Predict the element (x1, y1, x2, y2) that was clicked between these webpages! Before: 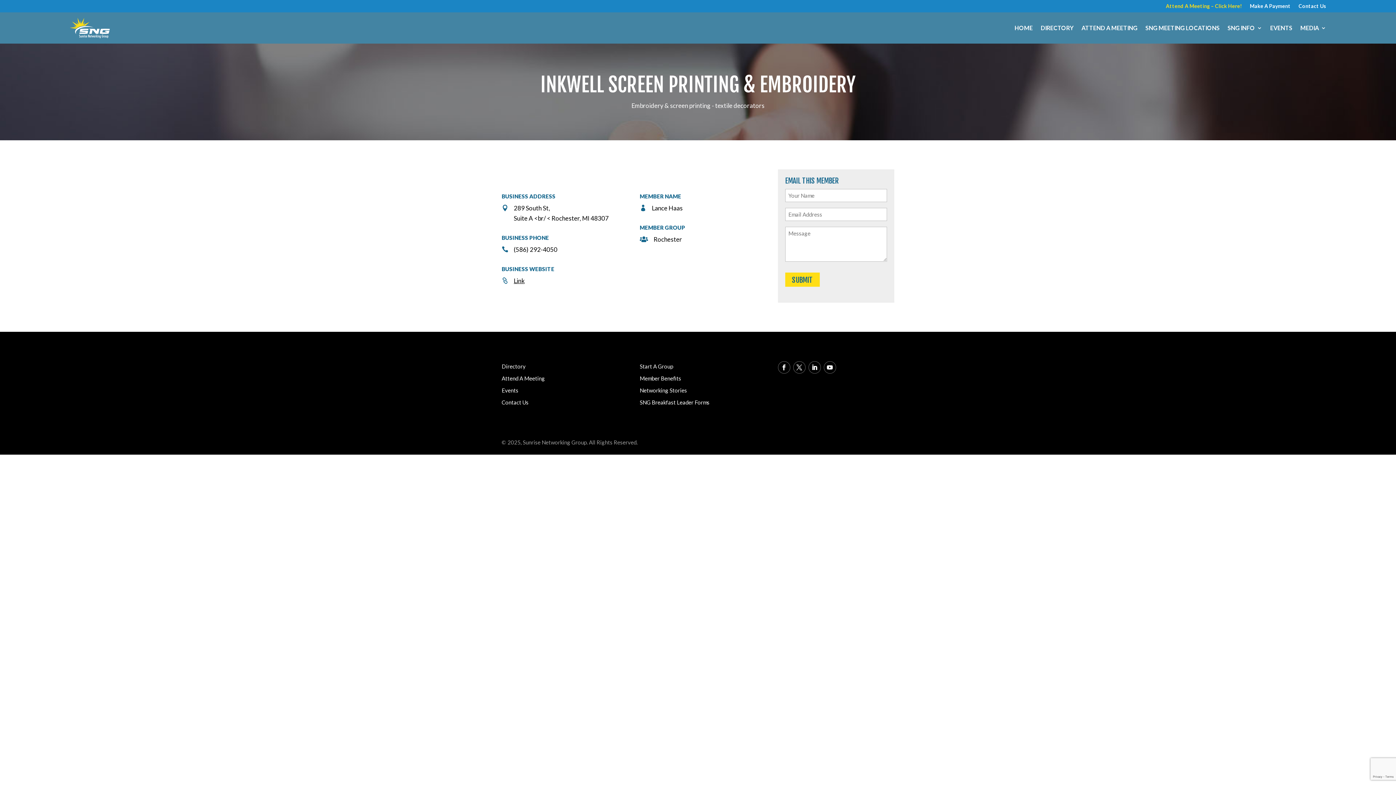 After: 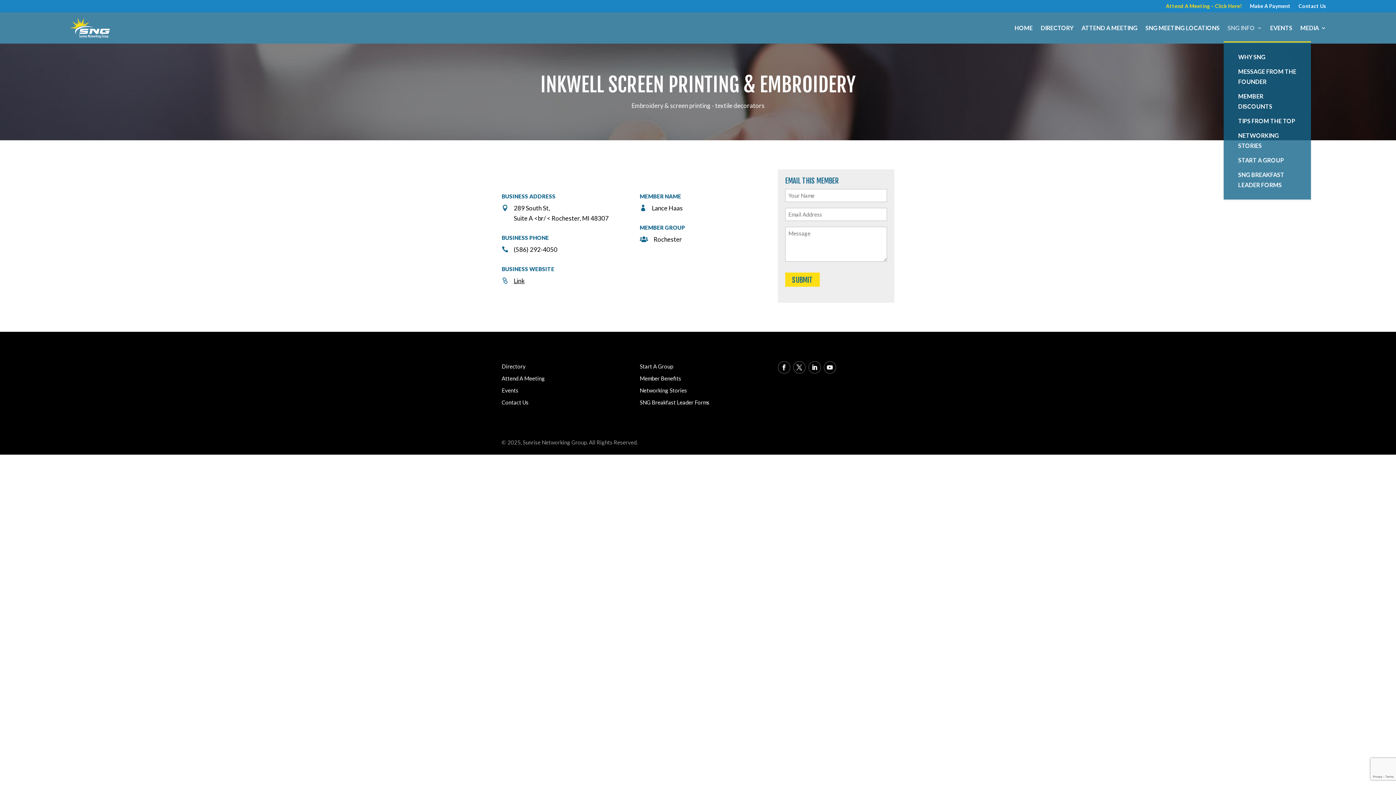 Action: label: SNG INFO bbox: (1228, 14, 1262, 41)